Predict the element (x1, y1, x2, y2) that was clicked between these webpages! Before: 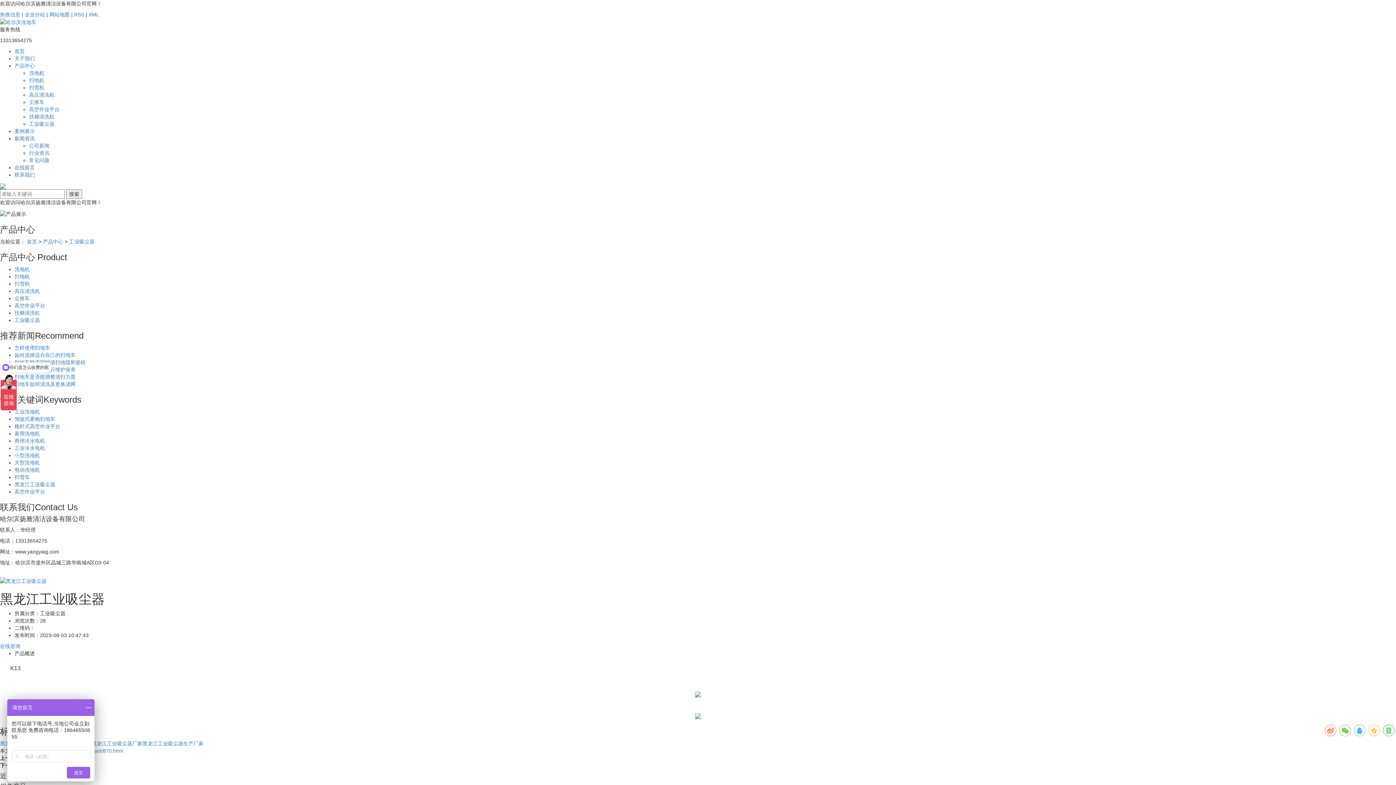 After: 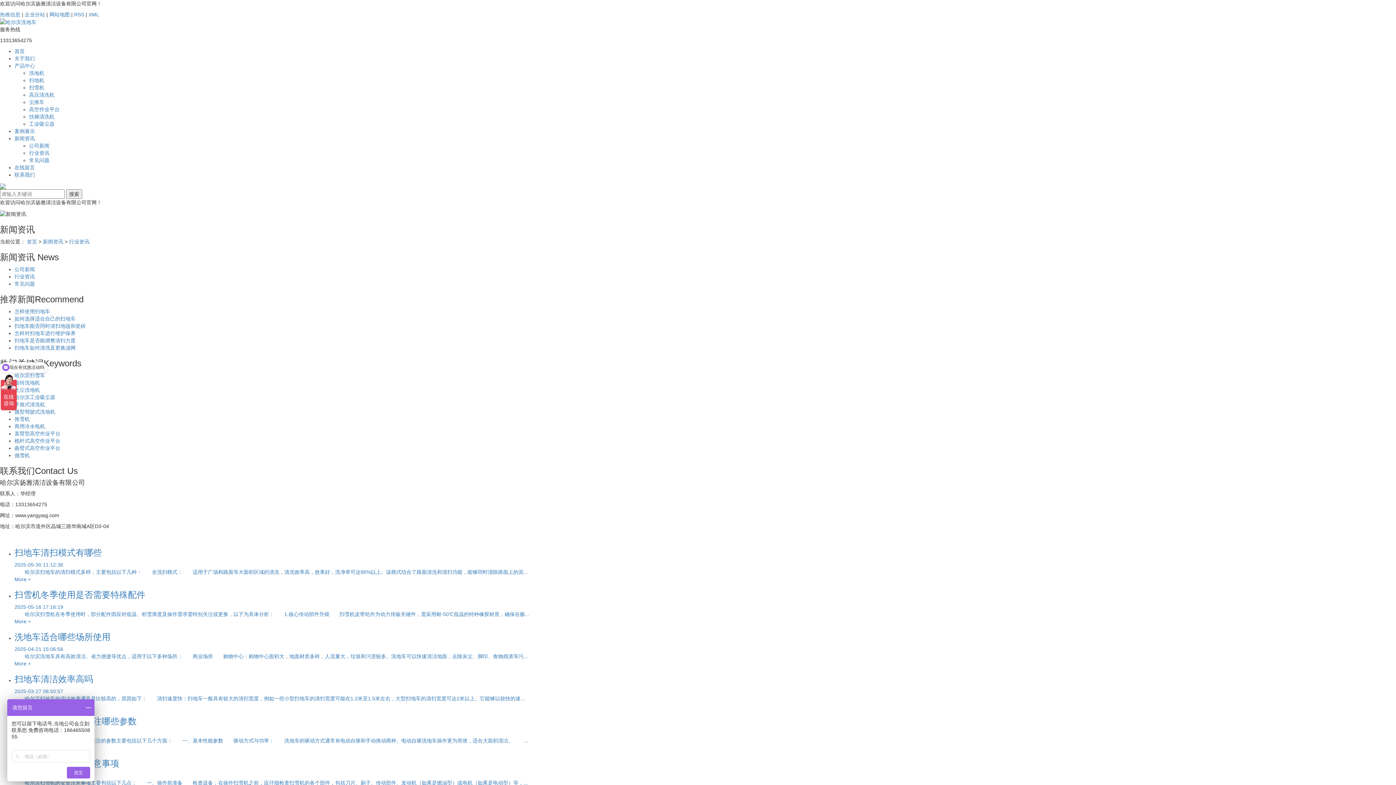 Action: label: 行业资讯 bbox: (29, 150, 49, 156)